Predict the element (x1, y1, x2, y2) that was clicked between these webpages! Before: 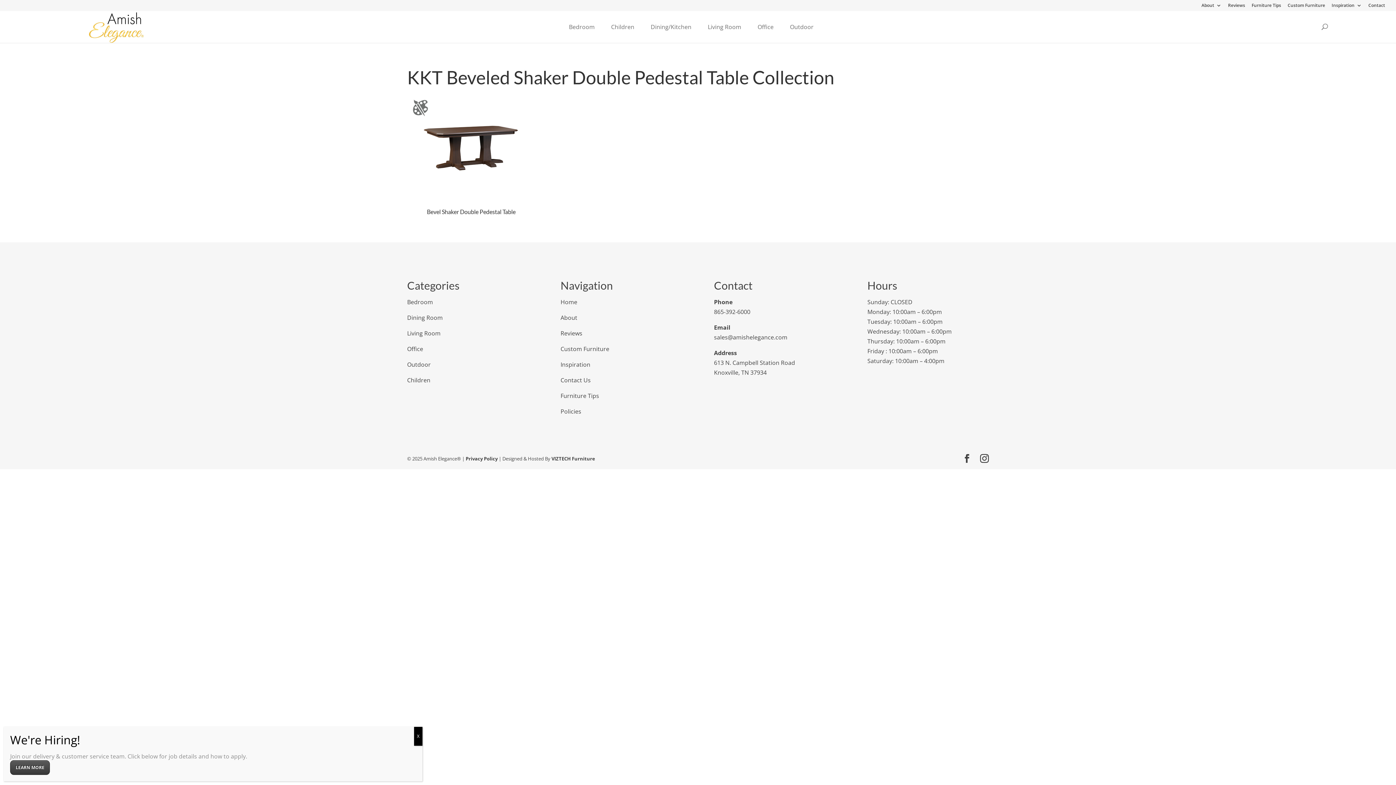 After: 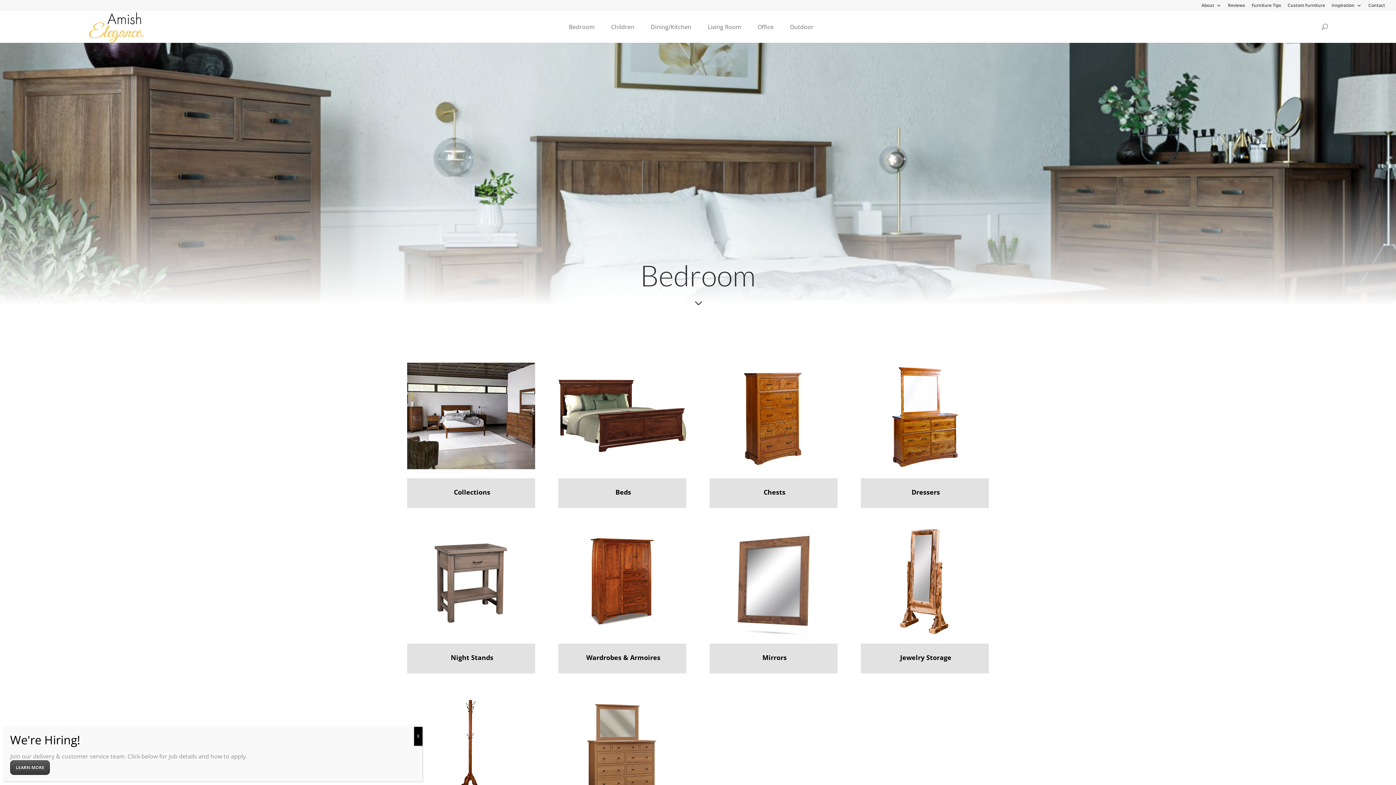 Action: label: Bedroom bbox: (407, 298, 433, 306)